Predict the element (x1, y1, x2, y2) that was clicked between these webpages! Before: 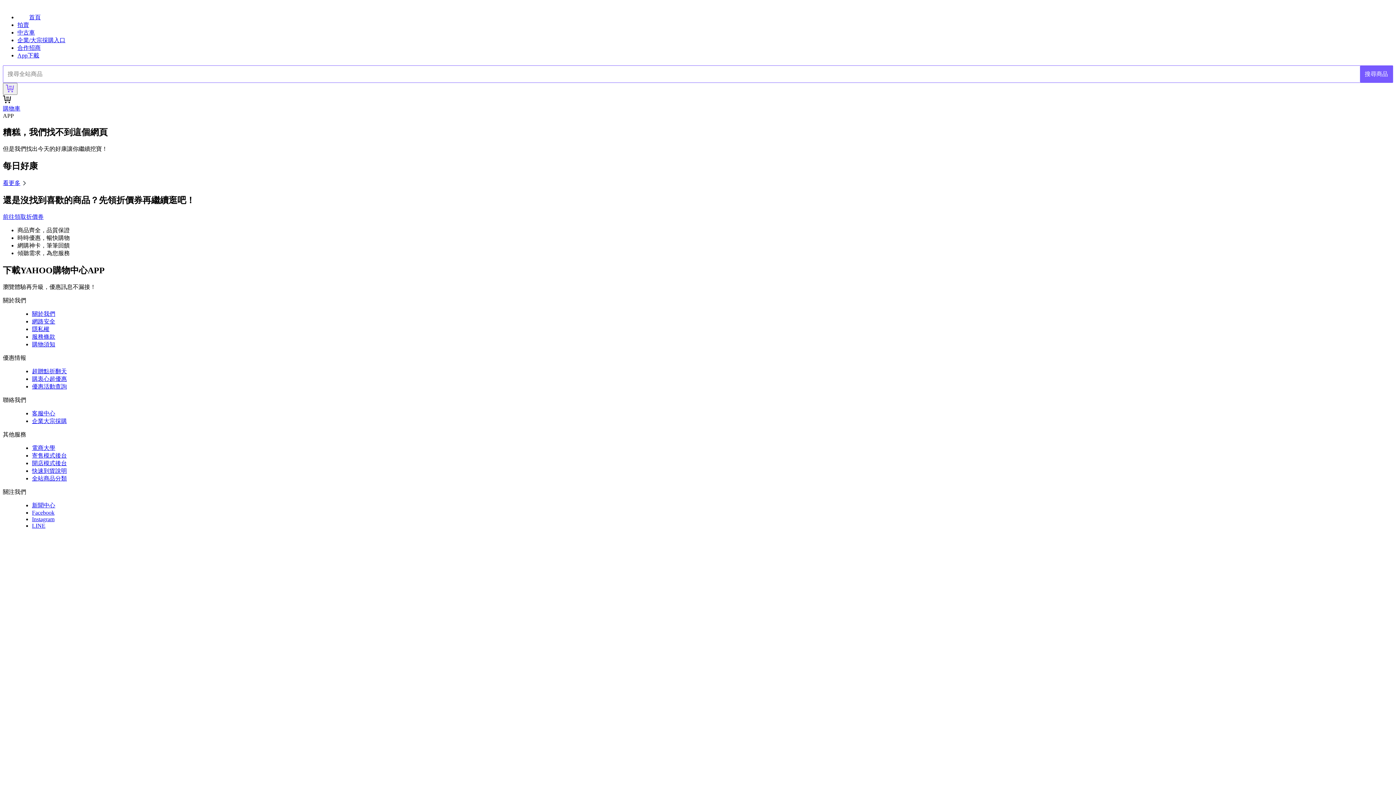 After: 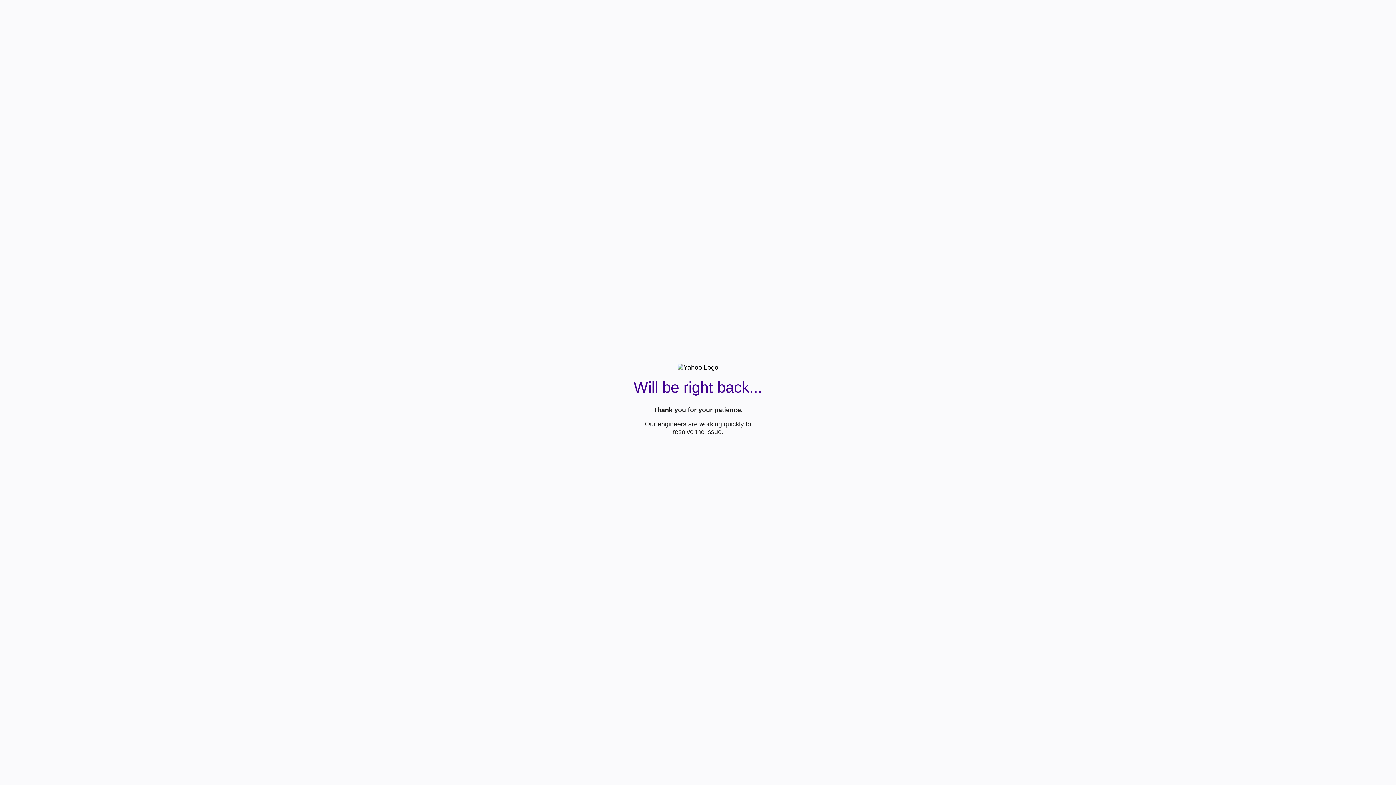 Action: label: 超贈點折翻天 bbox: (32, 368, 66, 374)